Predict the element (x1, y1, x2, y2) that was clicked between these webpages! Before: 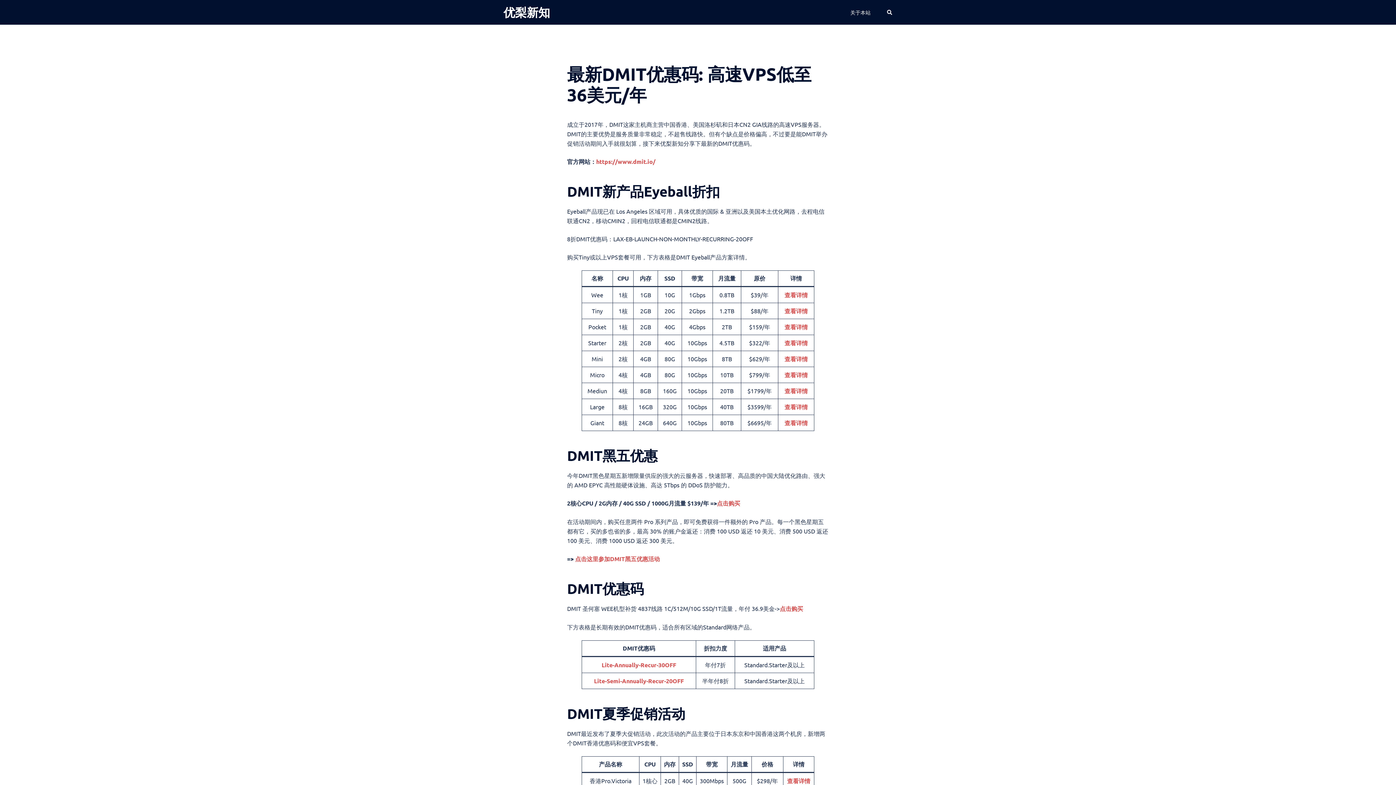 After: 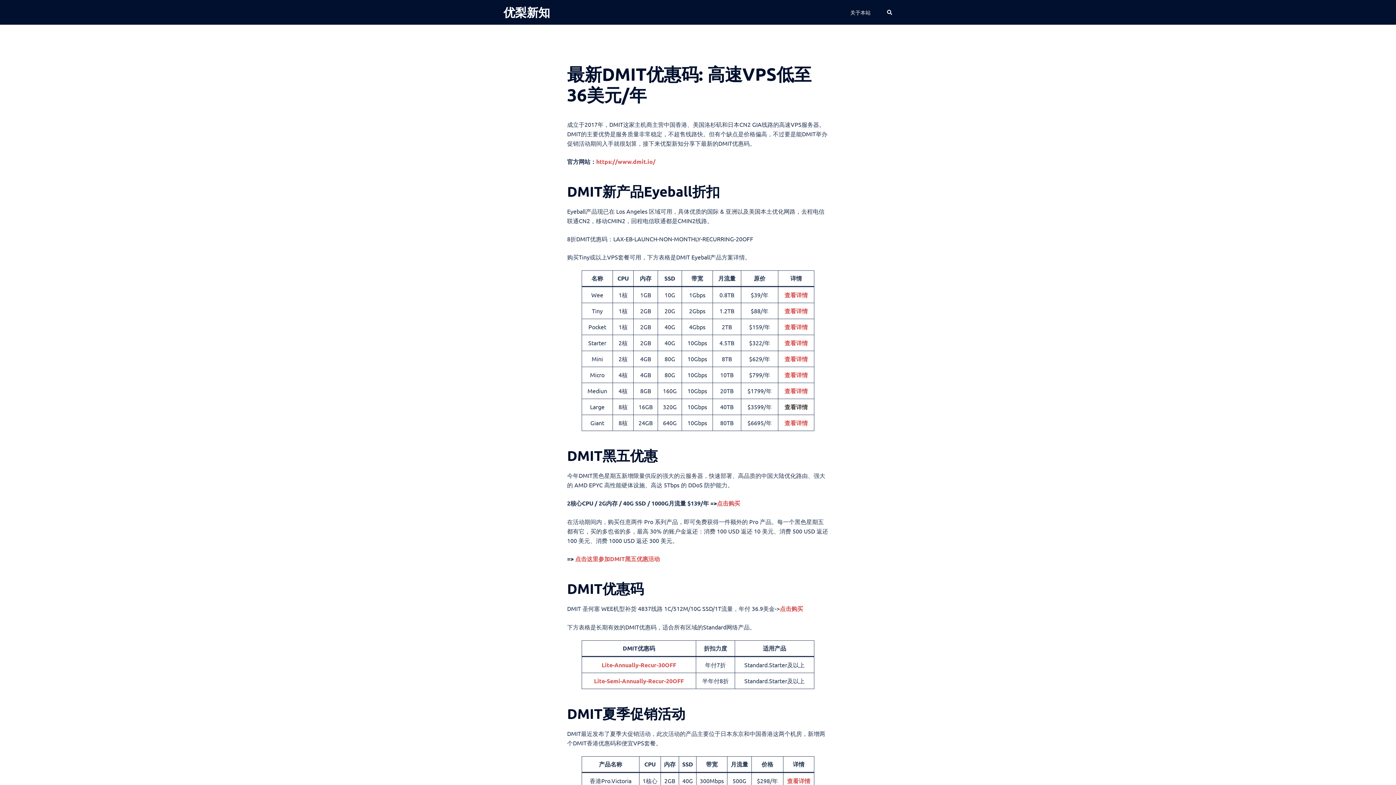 Action: label: 查看详情 bbox: (784, 403, 808, 410)